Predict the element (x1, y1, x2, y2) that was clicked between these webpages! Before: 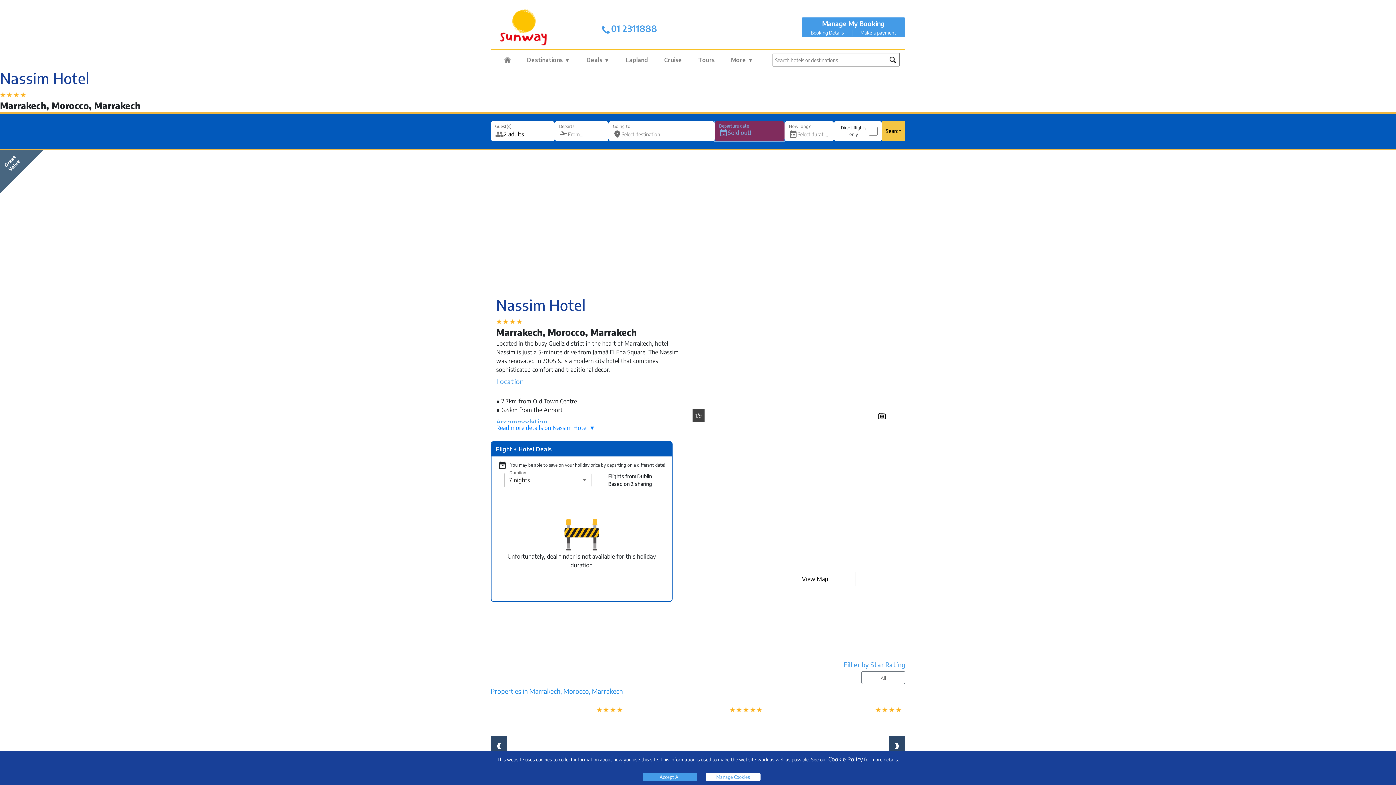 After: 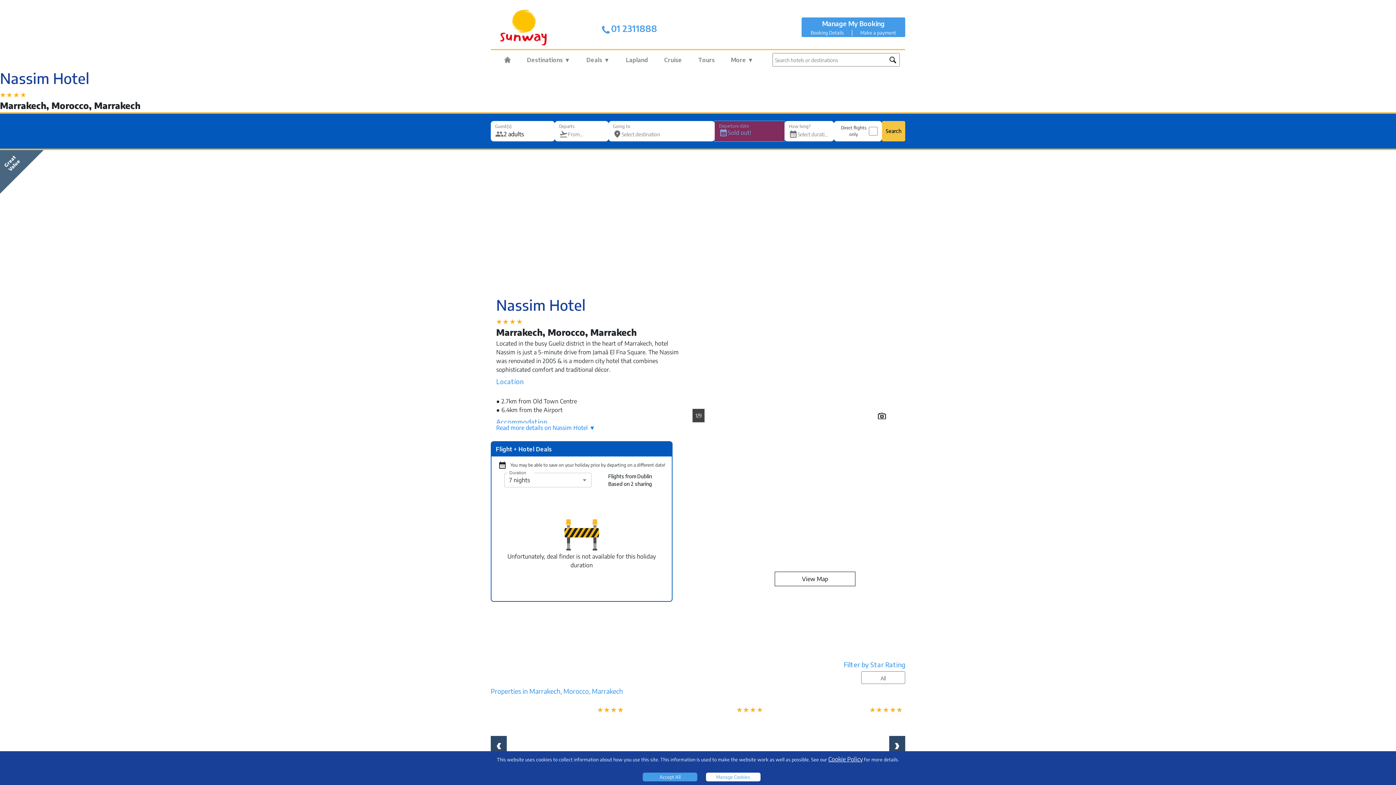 Action: bbox: (828, 756, 863, 763) label: Cookie Policy